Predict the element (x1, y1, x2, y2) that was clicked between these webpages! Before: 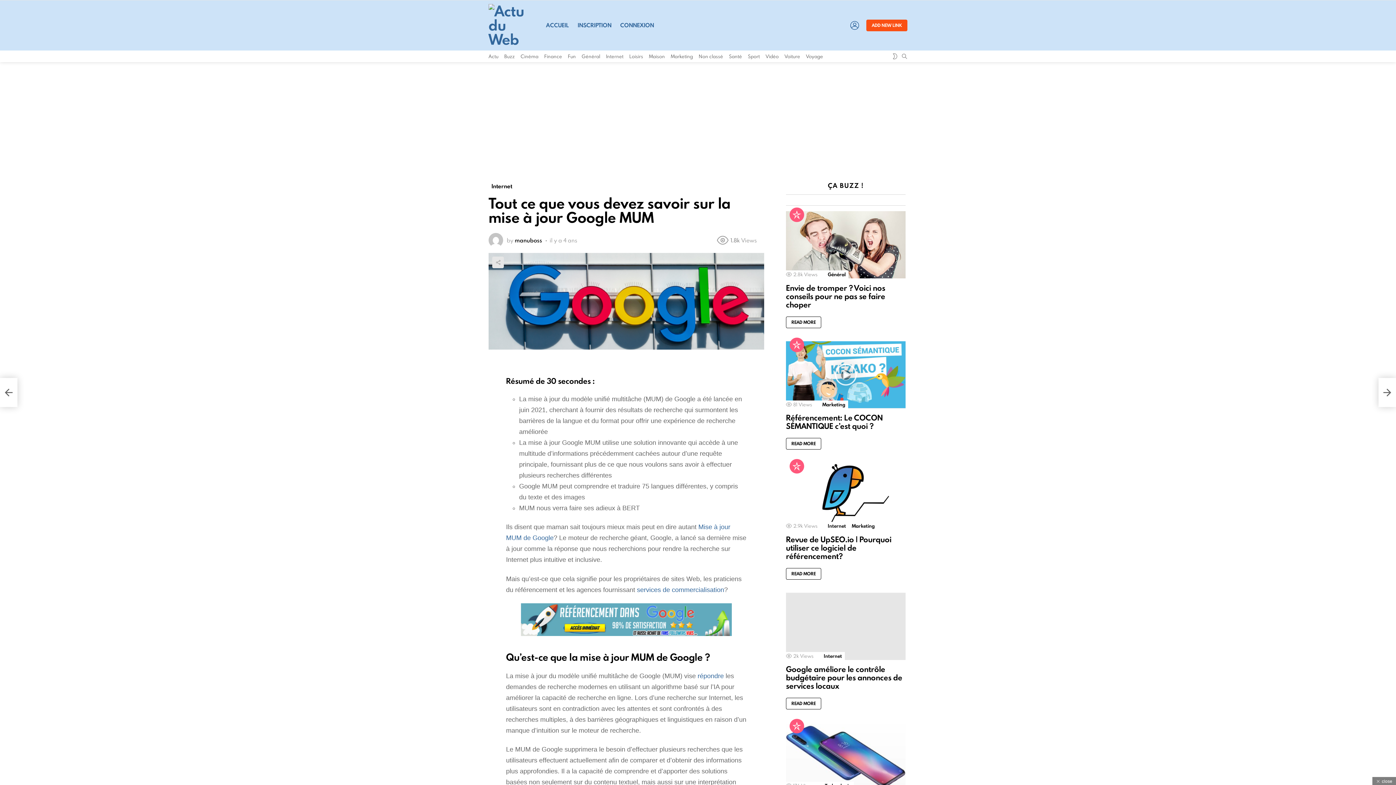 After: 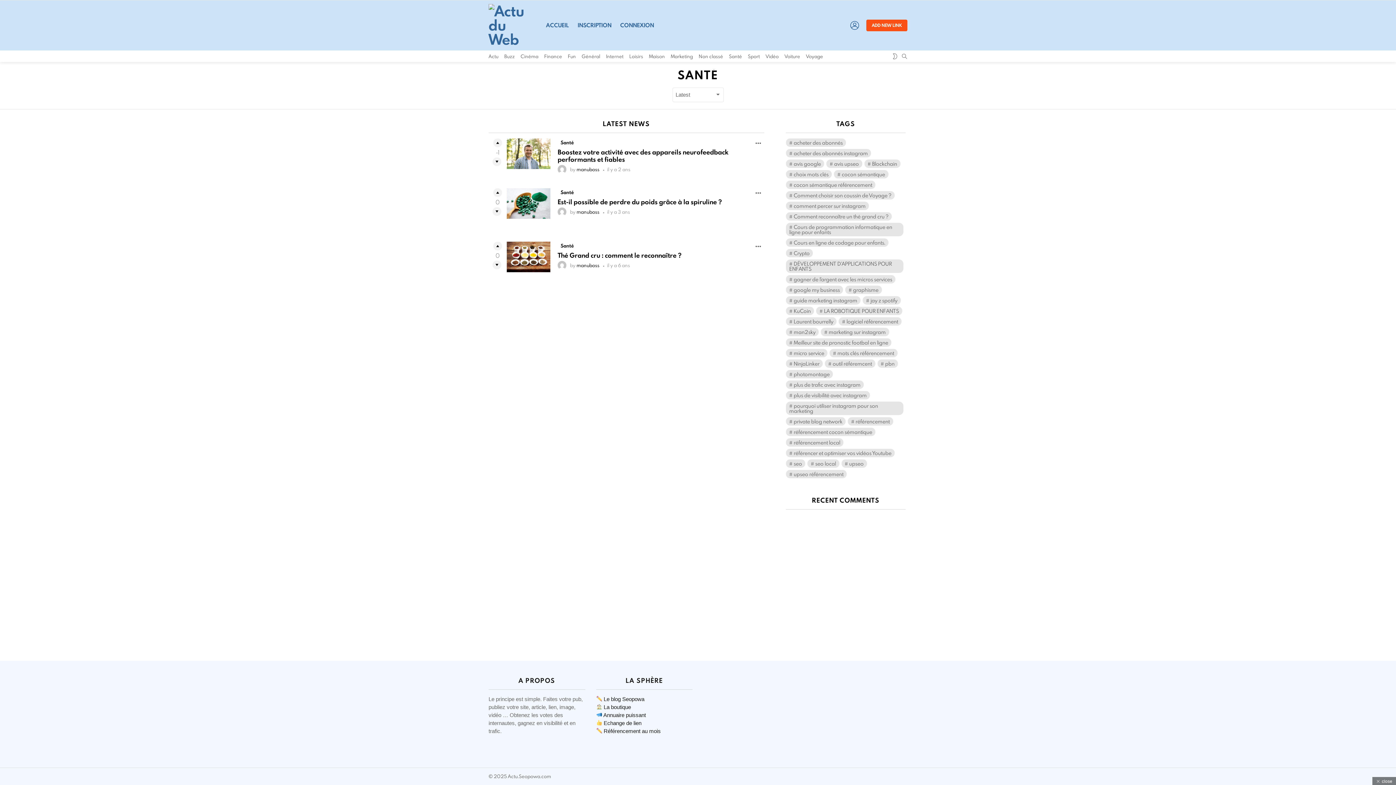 Action: bbox: (729, 50, 742, 62) label: Santé